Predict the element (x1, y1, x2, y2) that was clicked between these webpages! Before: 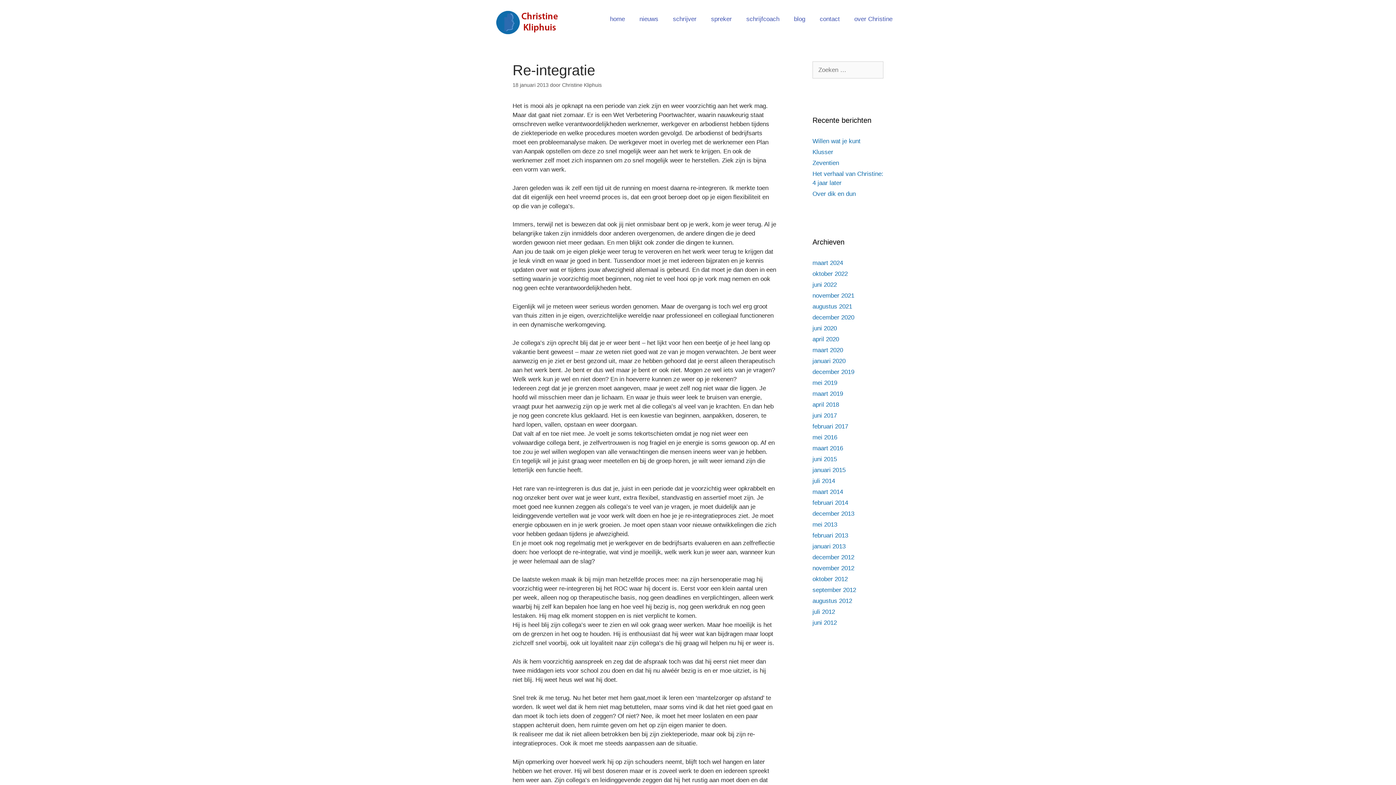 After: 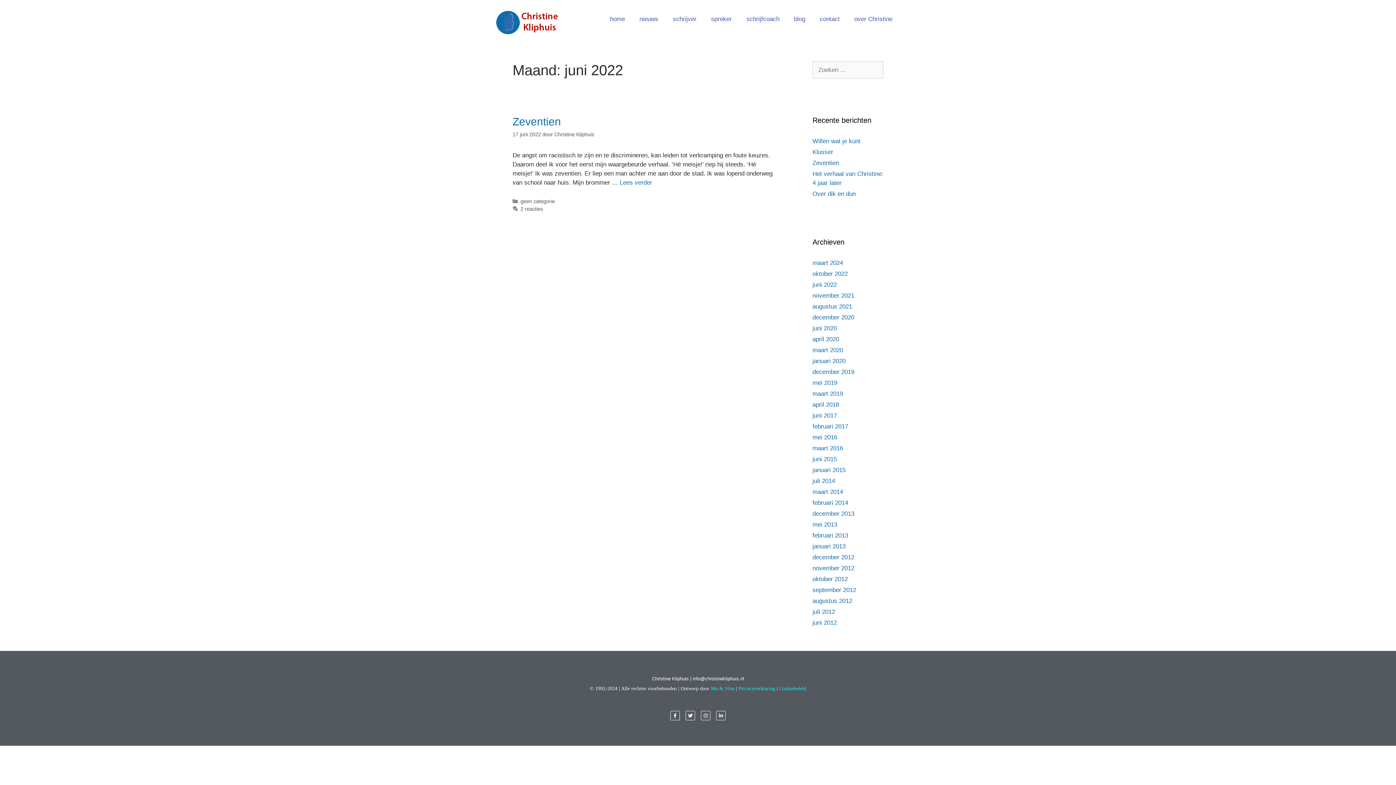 Action: label: juni 2022 bbox: (812, 281, 837, 288)